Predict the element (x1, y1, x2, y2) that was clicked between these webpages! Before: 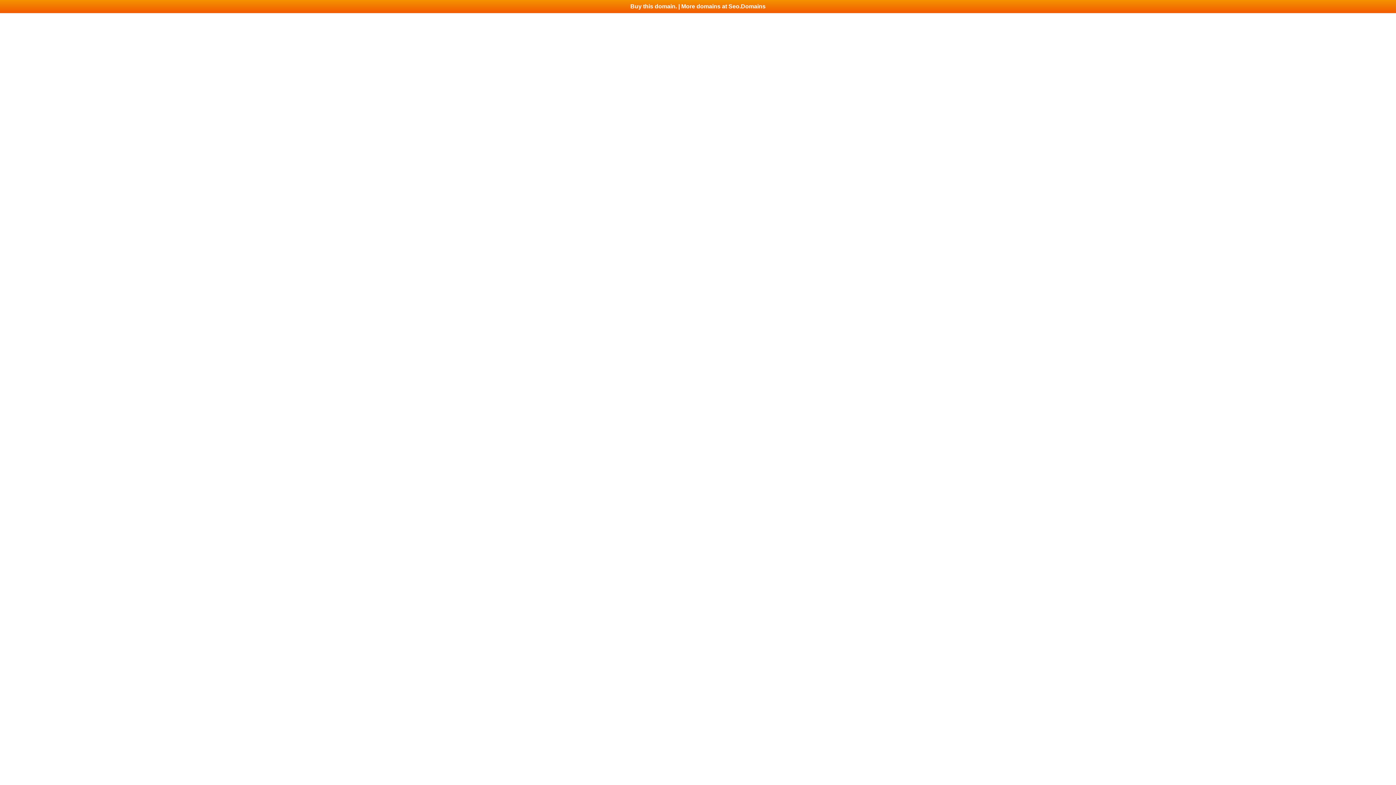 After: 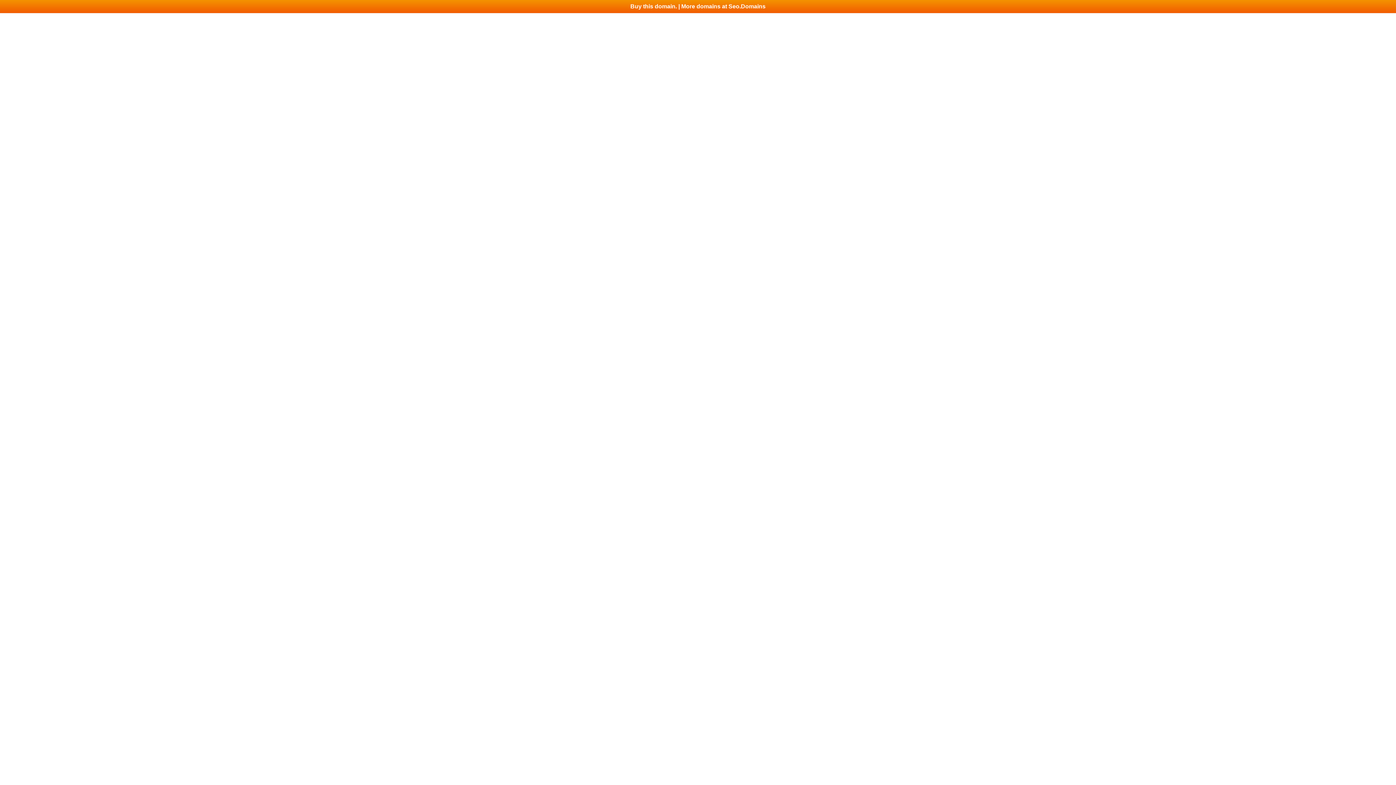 Action: bbox: (0, 0, 1396, 13) label: Buy this domain. | More domains at Seo.Domains